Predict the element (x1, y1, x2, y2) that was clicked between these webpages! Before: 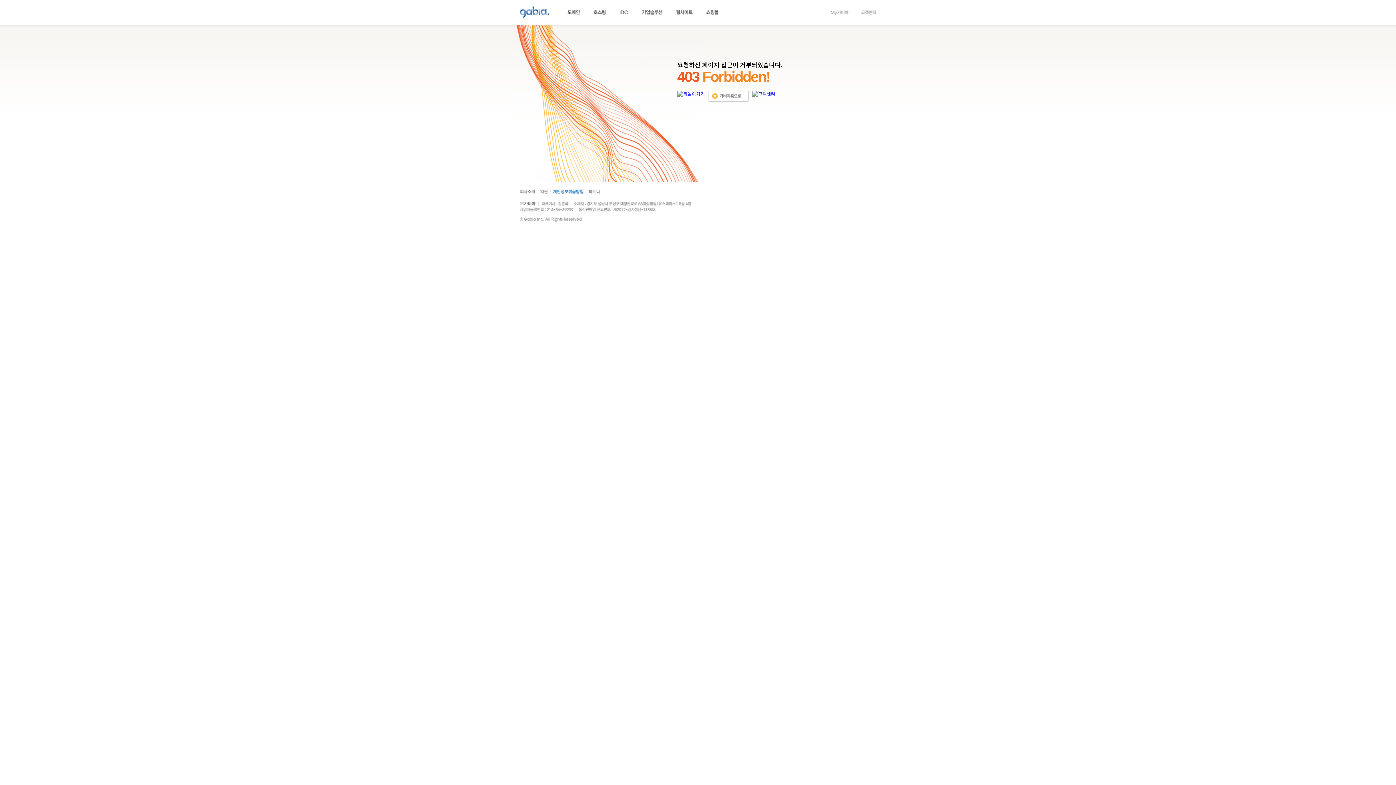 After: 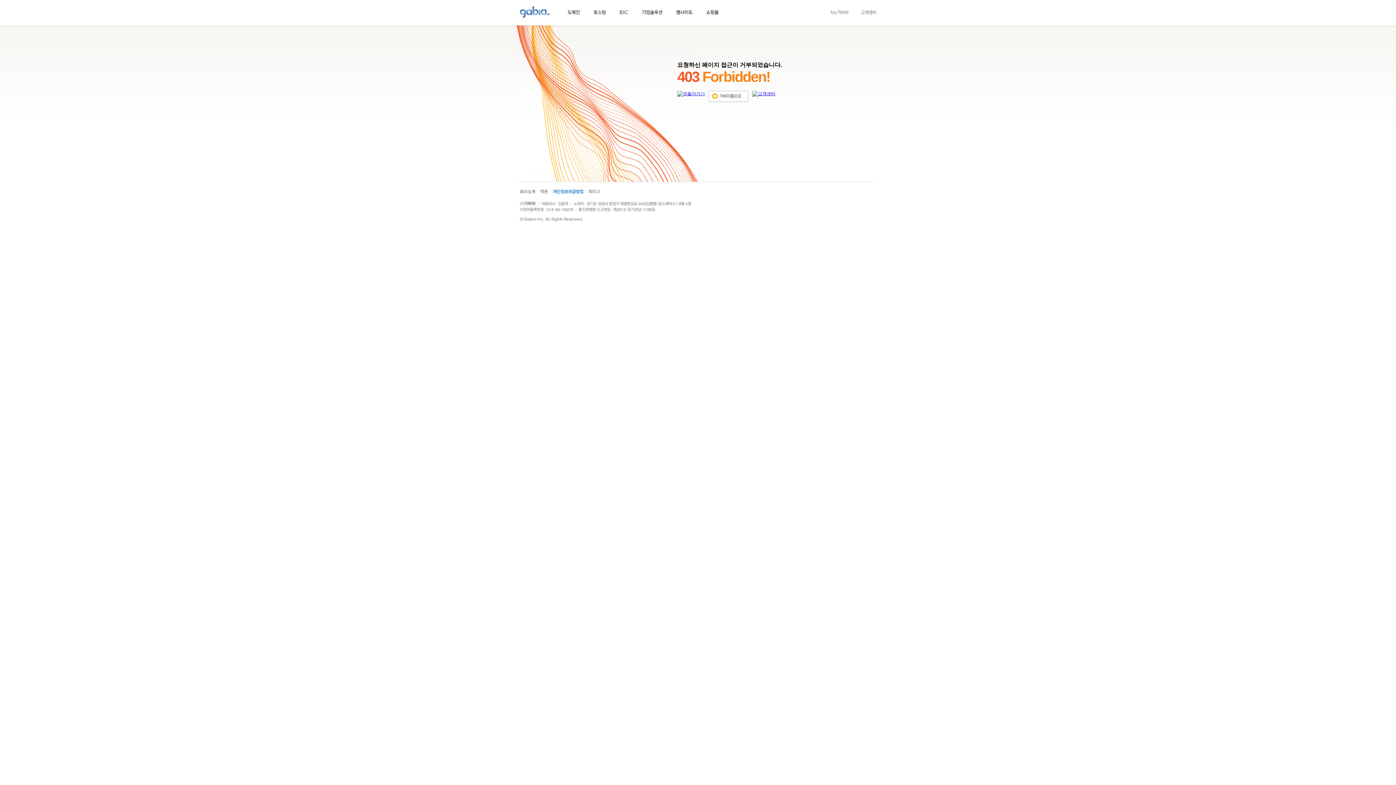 Action: bbox: (520, 188, 535, 193)